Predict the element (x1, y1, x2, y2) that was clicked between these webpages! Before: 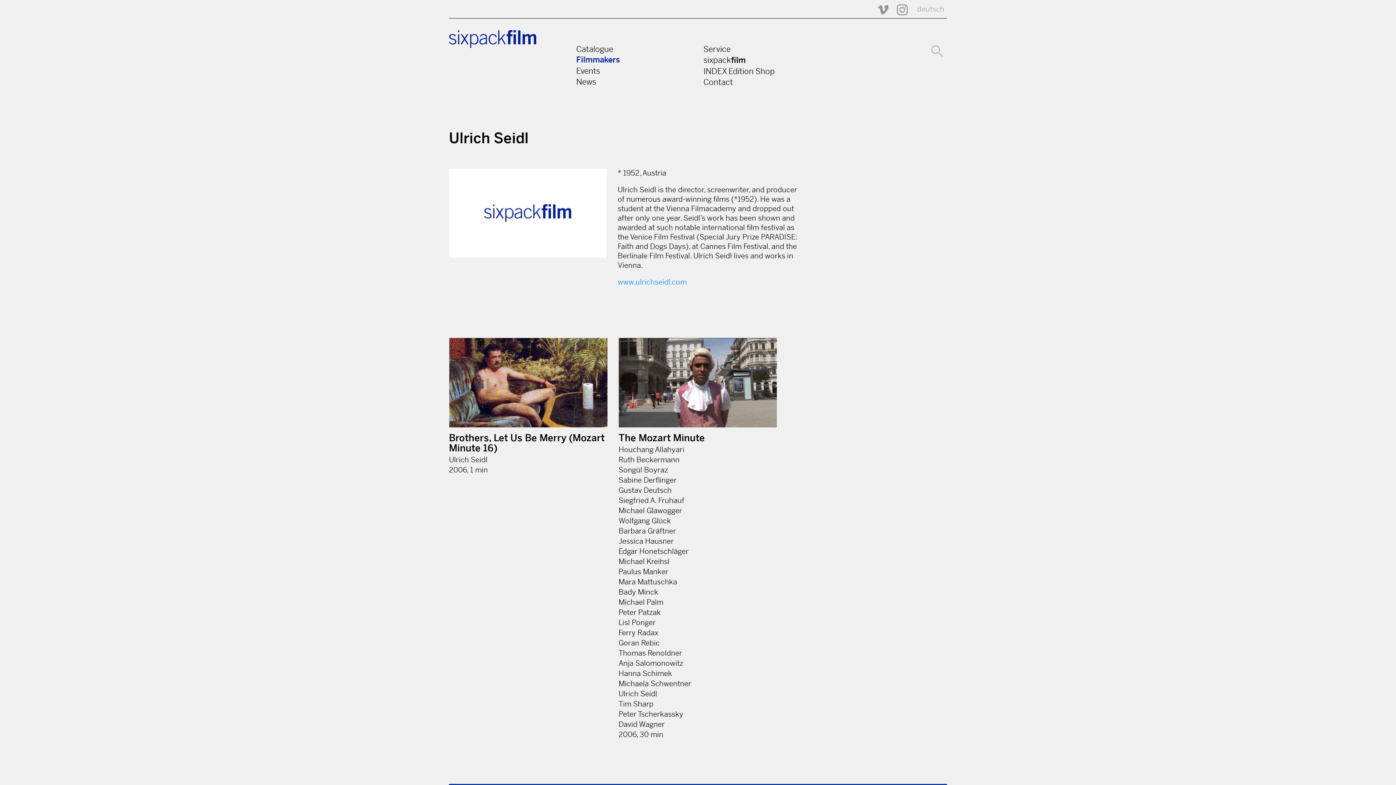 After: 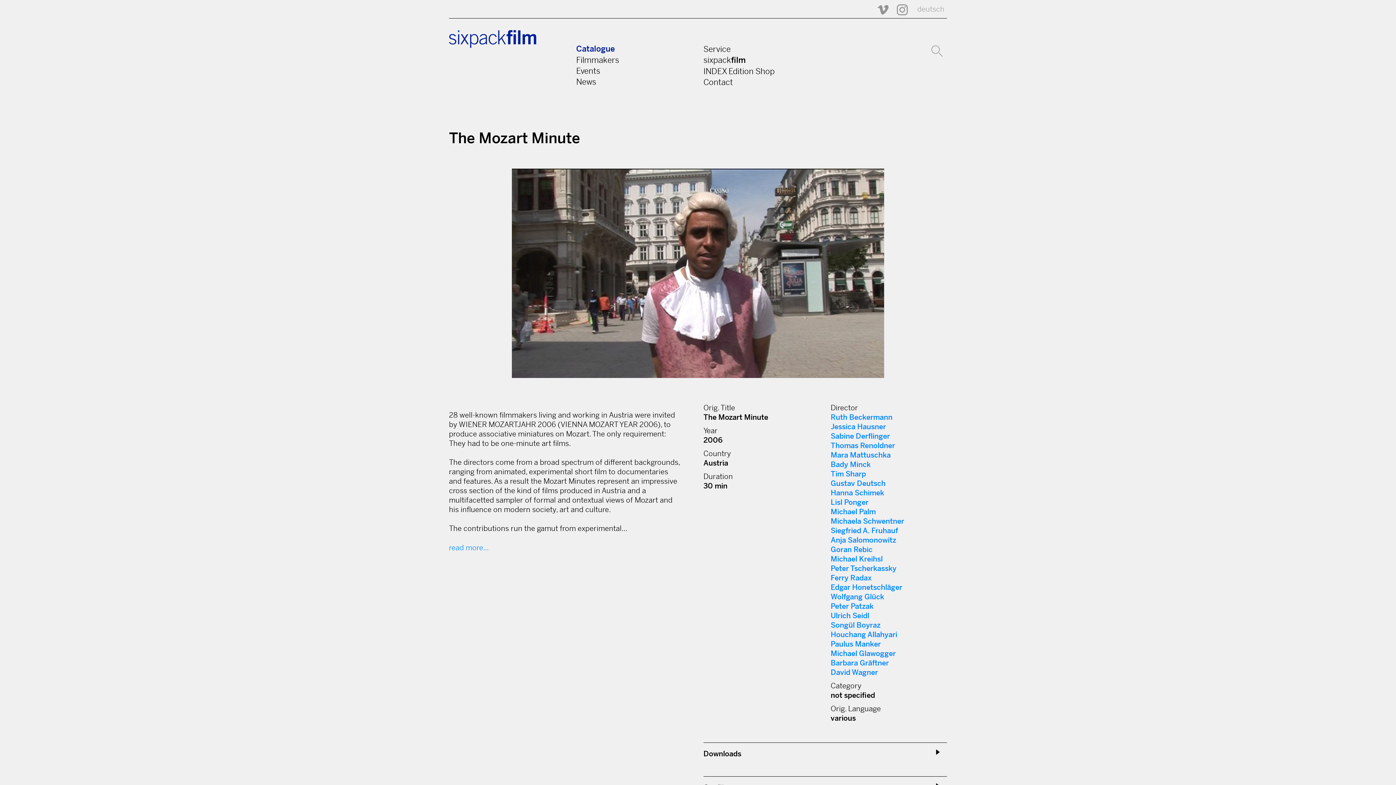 Action: label: The Mozart Minute

Houchang Allahyari
Ruth Beckermann
Songül Boyraz
Sabine Derflinger
Gustav Deutsch
Siegfried A. Fruhauf
Michael Glawogger
Wolfgang Glück
Barbara Gräftner
Jessica Hausner
Edgar Honetschläger
Michael Kreihsl
Paulus Manker
Mara Mattuschka
Bady Minck
Michael Palm
Peter Patzak
Lisl Ponger
Ferry Radax
Goran Rebic
Thomas Renoldner
Anja Salomonowitz
Hanna Schimek
Michaela Schwentner
Ulrich Seidl
Tim Sharp
Peter Tscherkassky
David Wagner

2006, 30 min bbox: (618, 338, 777, 740)